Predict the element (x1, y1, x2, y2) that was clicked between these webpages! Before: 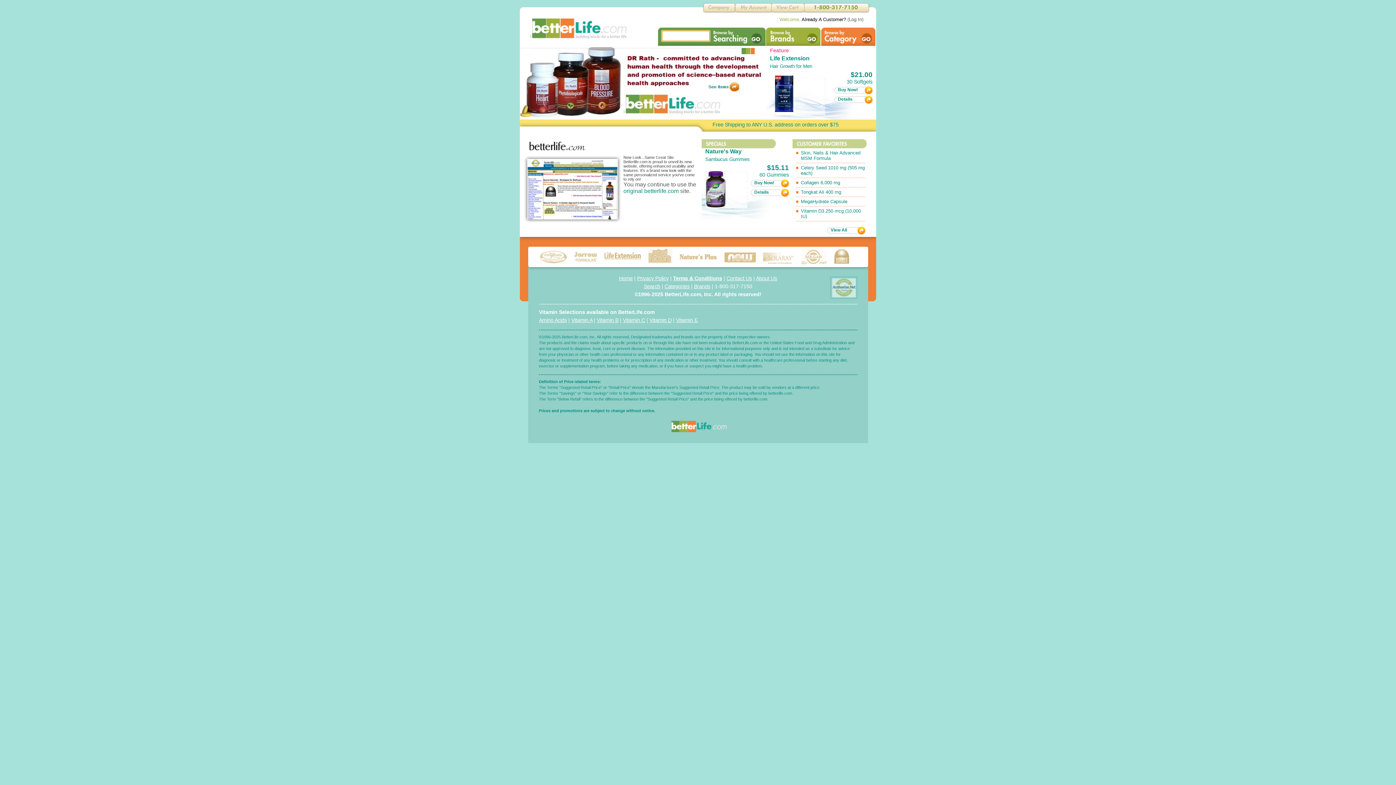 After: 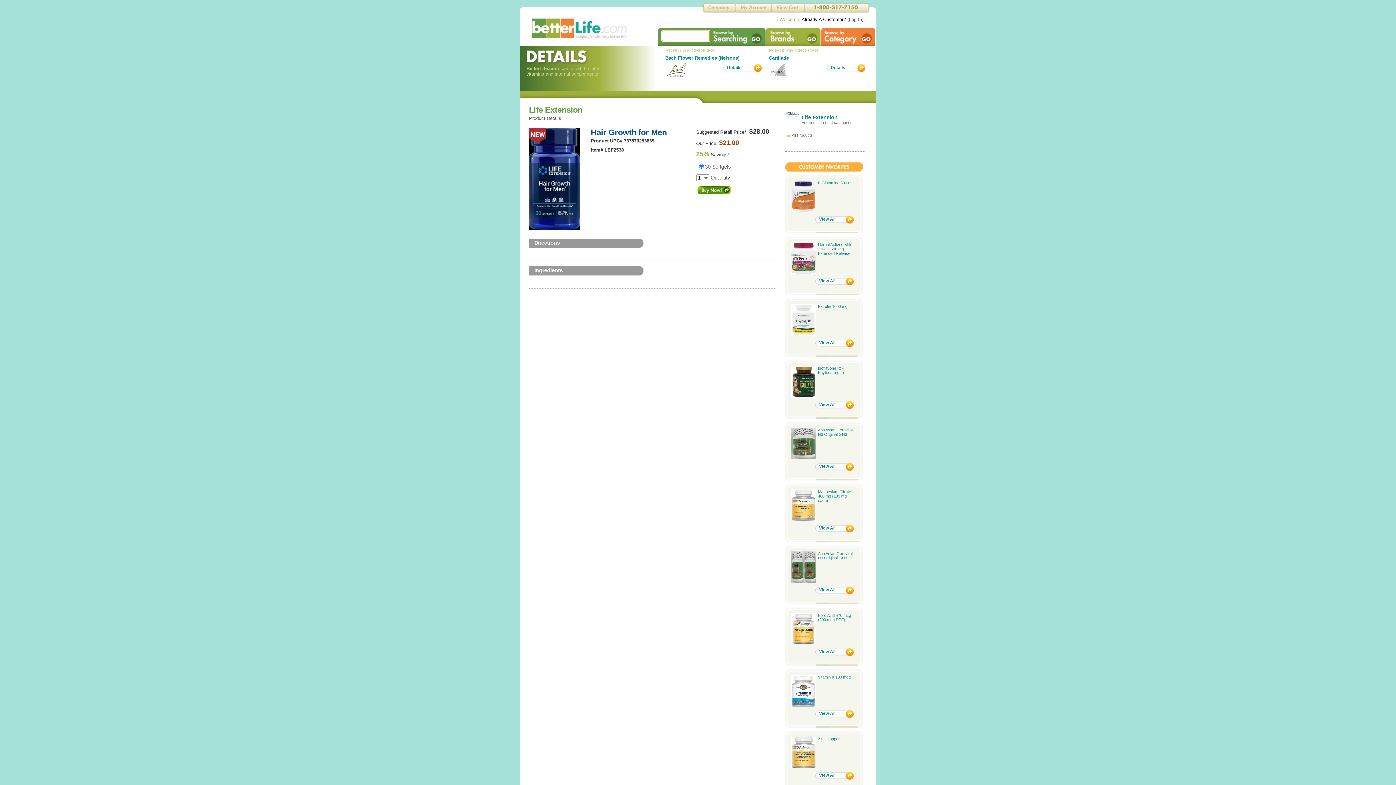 Action: bbox: (838, 96, 852, 101) label: Details